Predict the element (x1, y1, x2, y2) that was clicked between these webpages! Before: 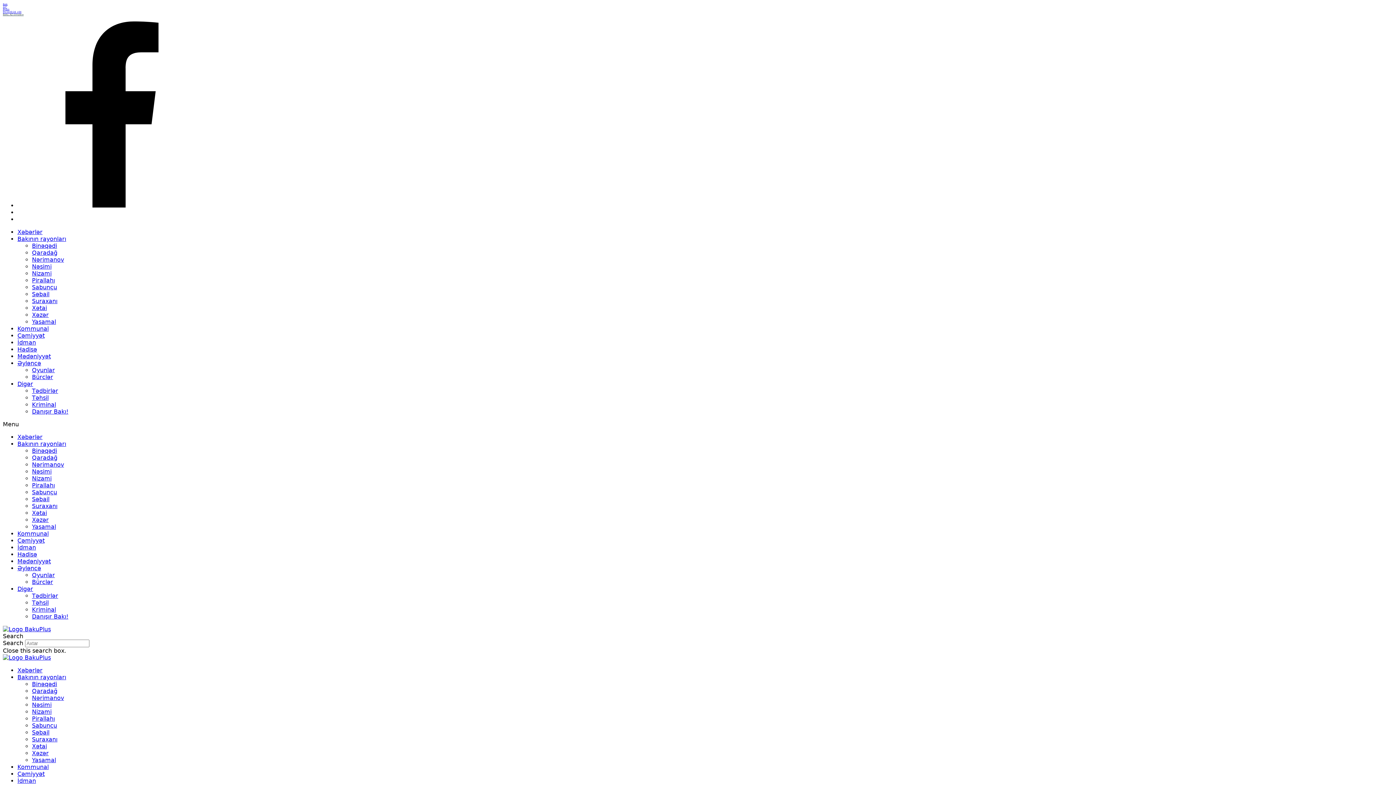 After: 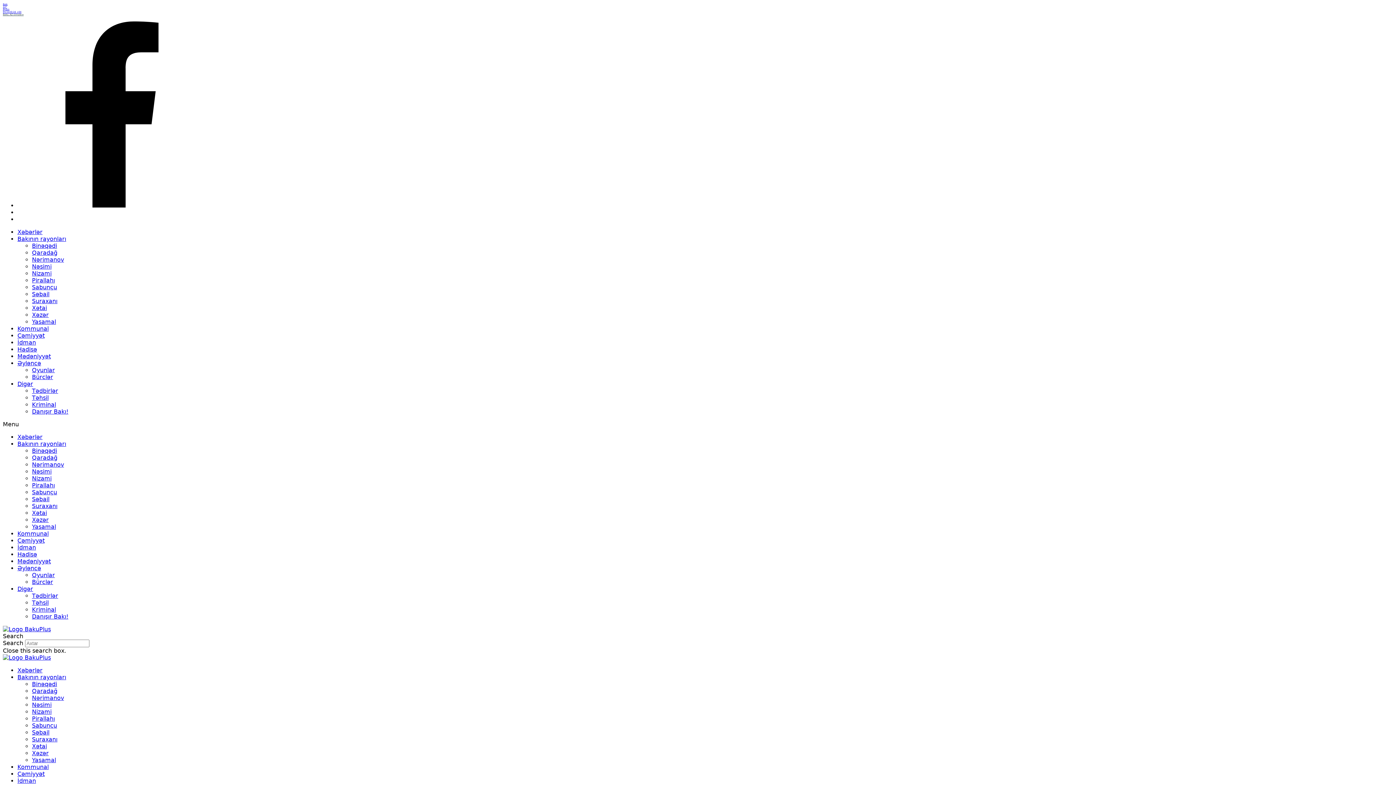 Action: bbox: (2, 654, 50, 661)